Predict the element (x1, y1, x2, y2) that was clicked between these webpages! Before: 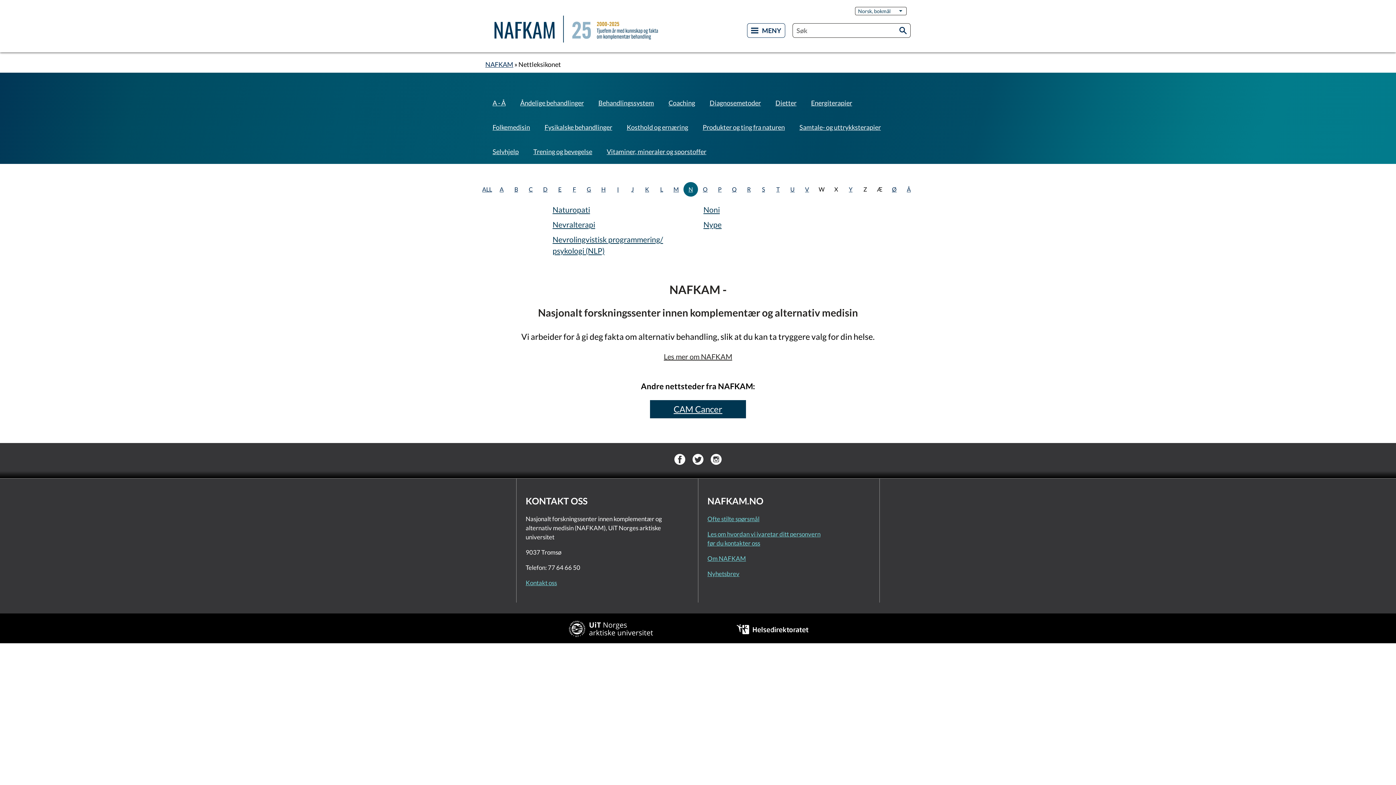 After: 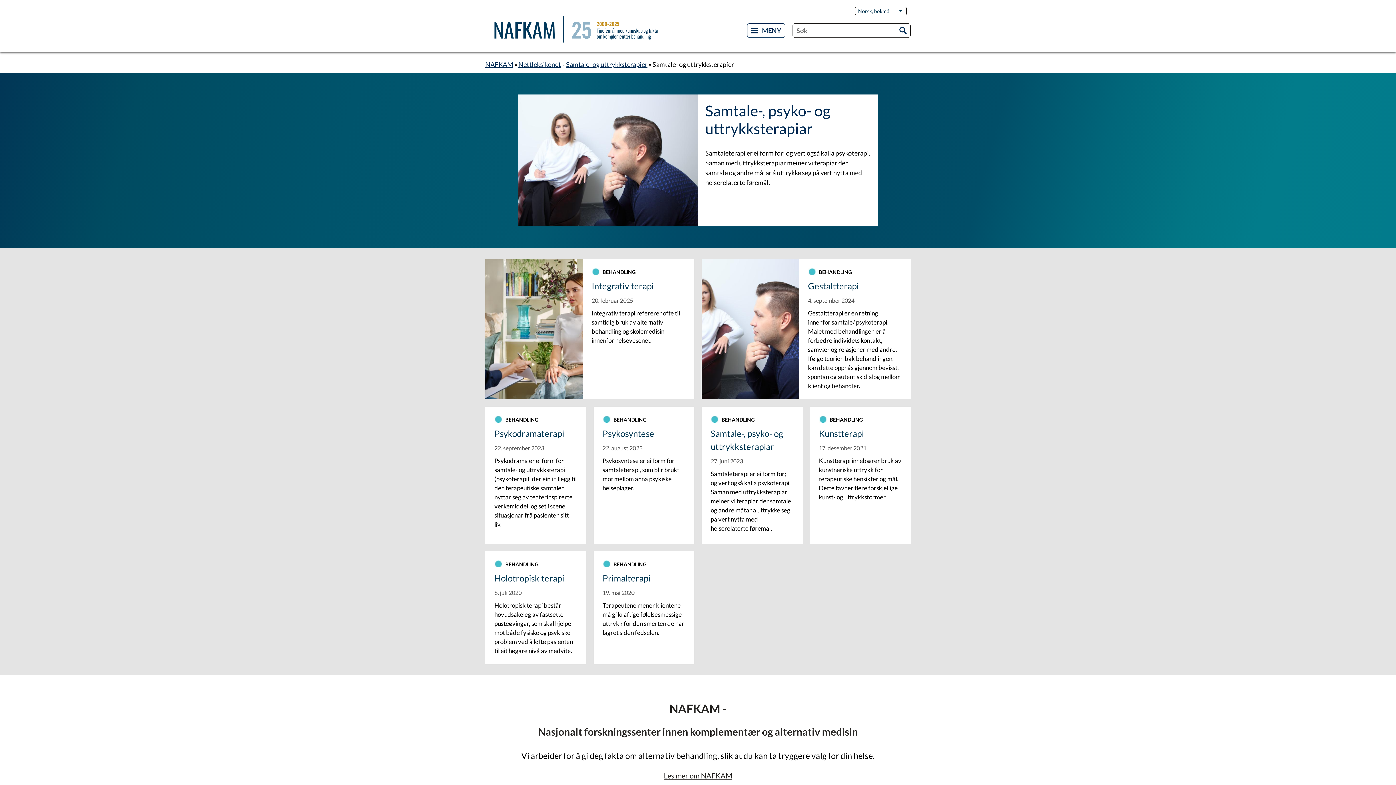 Action: bbox: (792, 115, 888, 139) label: Samtale- og uttrykksterapier